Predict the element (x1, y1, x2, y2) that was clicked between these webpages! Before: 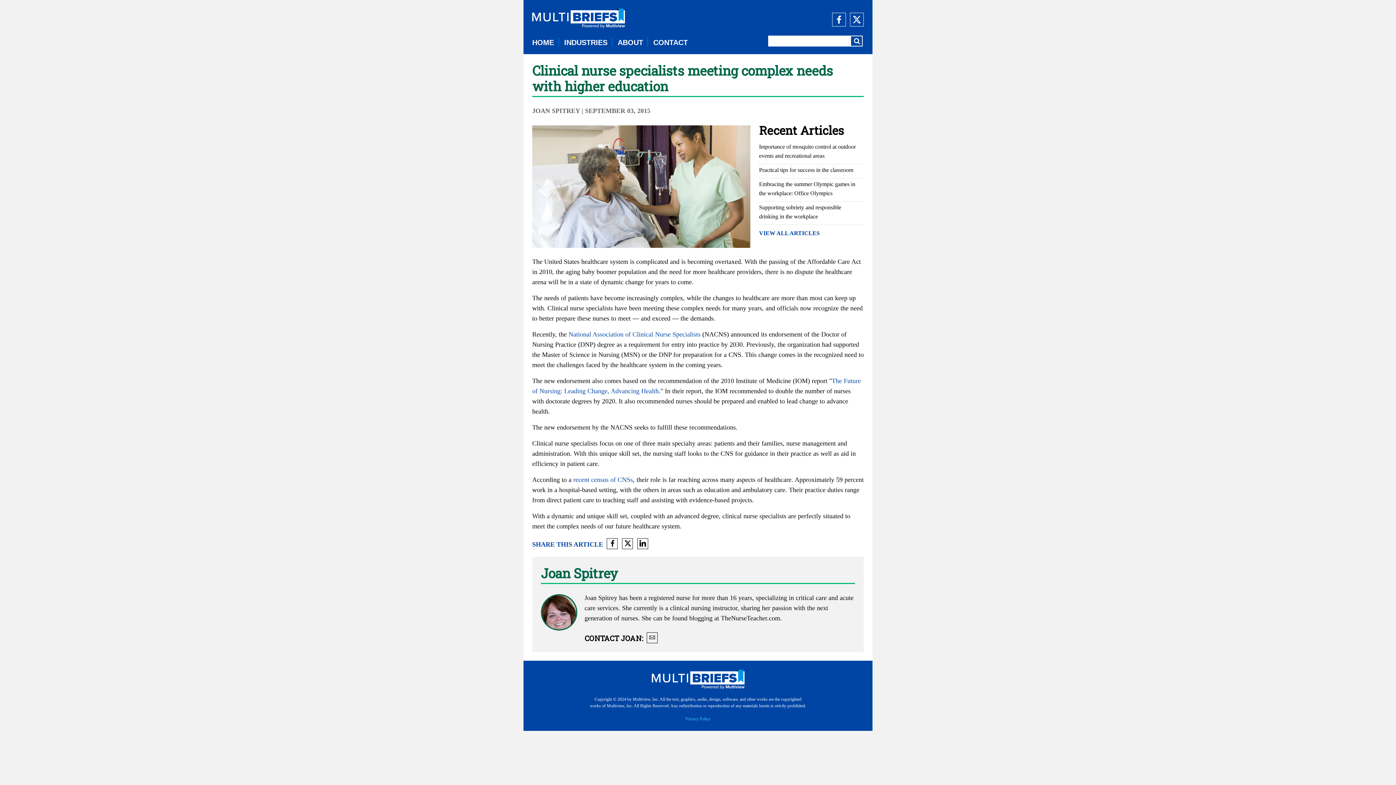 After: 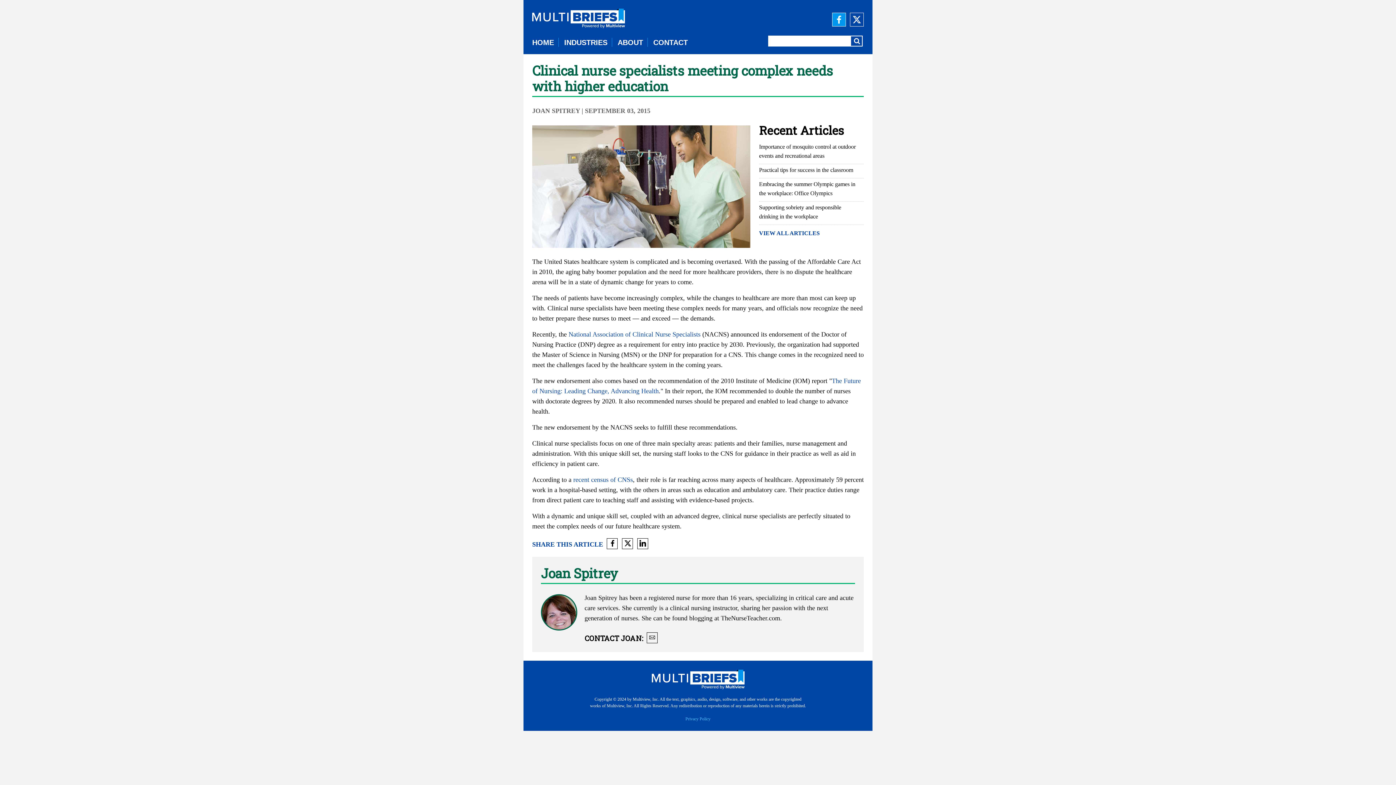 Action: bbox: (832, 12, 846, 26)